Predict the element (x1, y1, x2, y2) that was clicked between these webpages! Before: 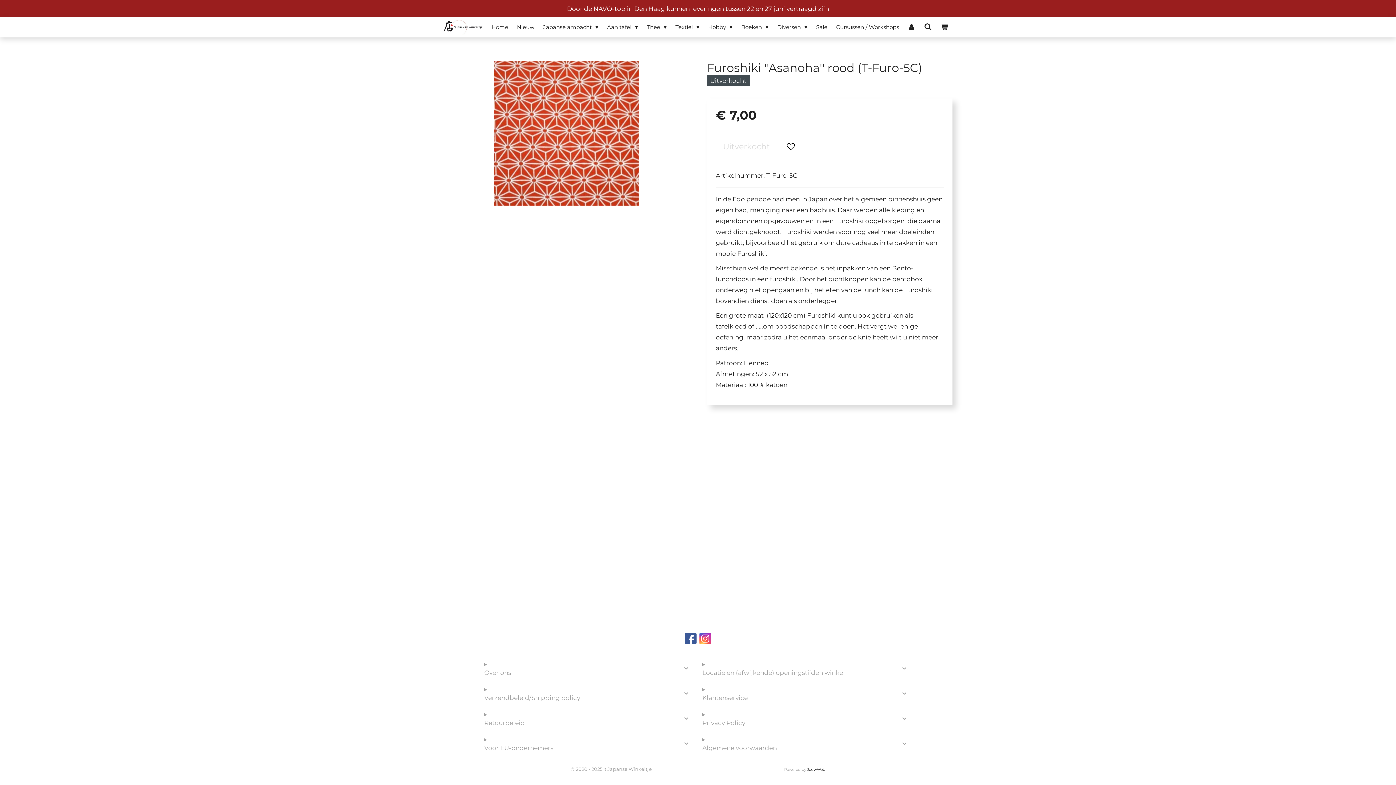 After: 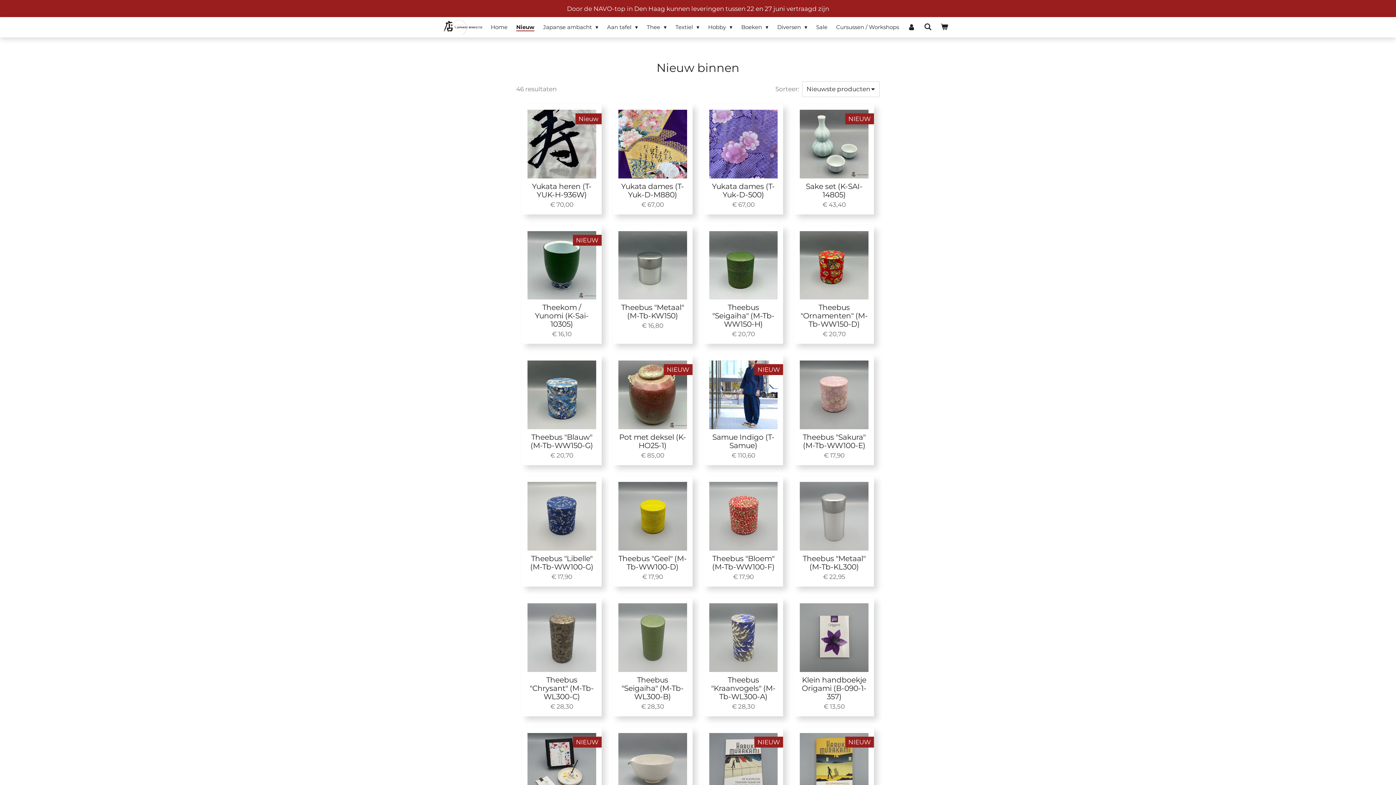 Action: label: Nieuw bbox: (512, 20, 538, 33)